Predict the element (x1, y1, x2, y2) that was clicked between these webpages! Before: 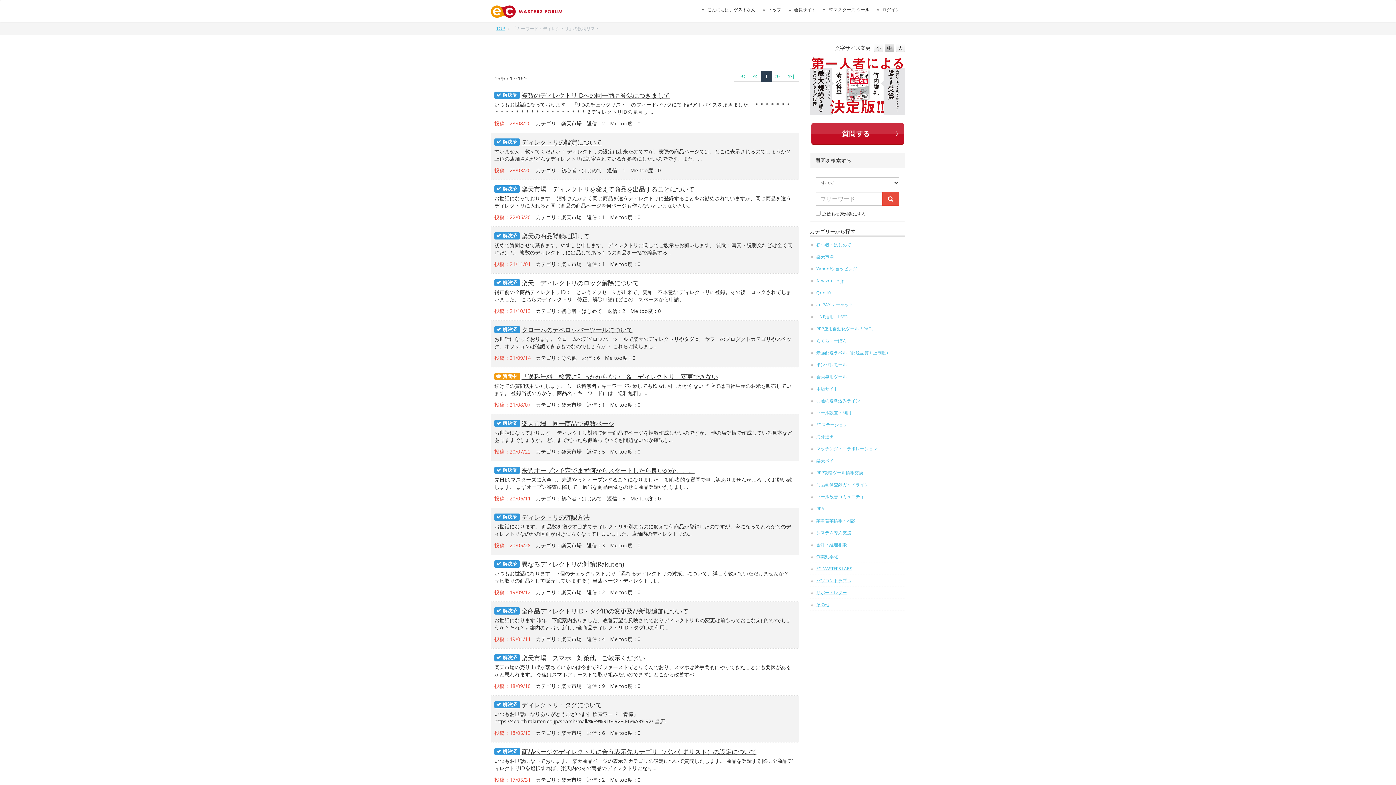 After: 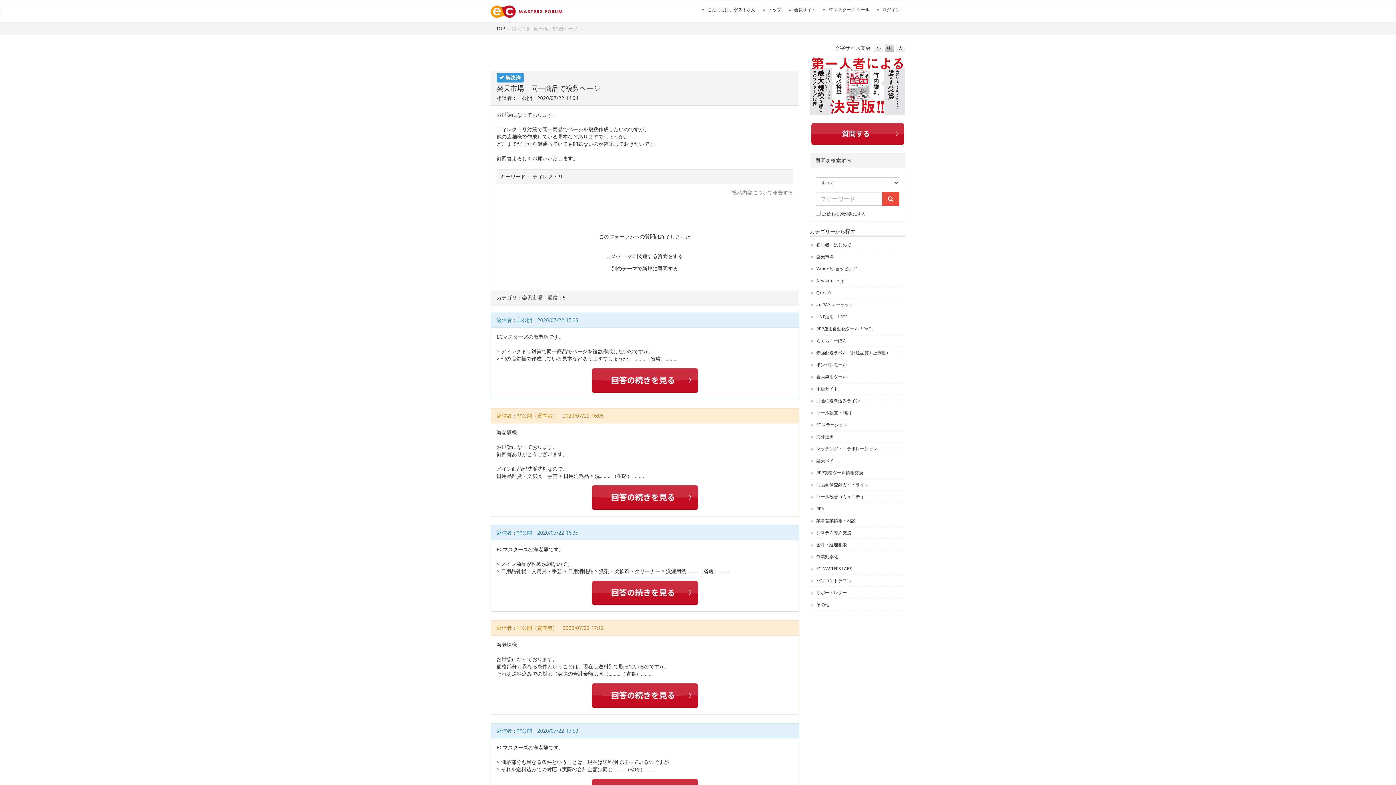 Action: label: 解決済
楽天市場　同一商品で複数ページ

お世話になっております。 ディレクトリ対策で同一商品でページを複数作成したいのですが、 他の店舗様で作成している見本などありますでしょうか。 どこまでだったら似通っていても問題ないのか確認し…

投稿：20/07/22 カテゴリ：楽天市場 返信：5 Me too度：0 bbox: (490, 414, 799, 461)